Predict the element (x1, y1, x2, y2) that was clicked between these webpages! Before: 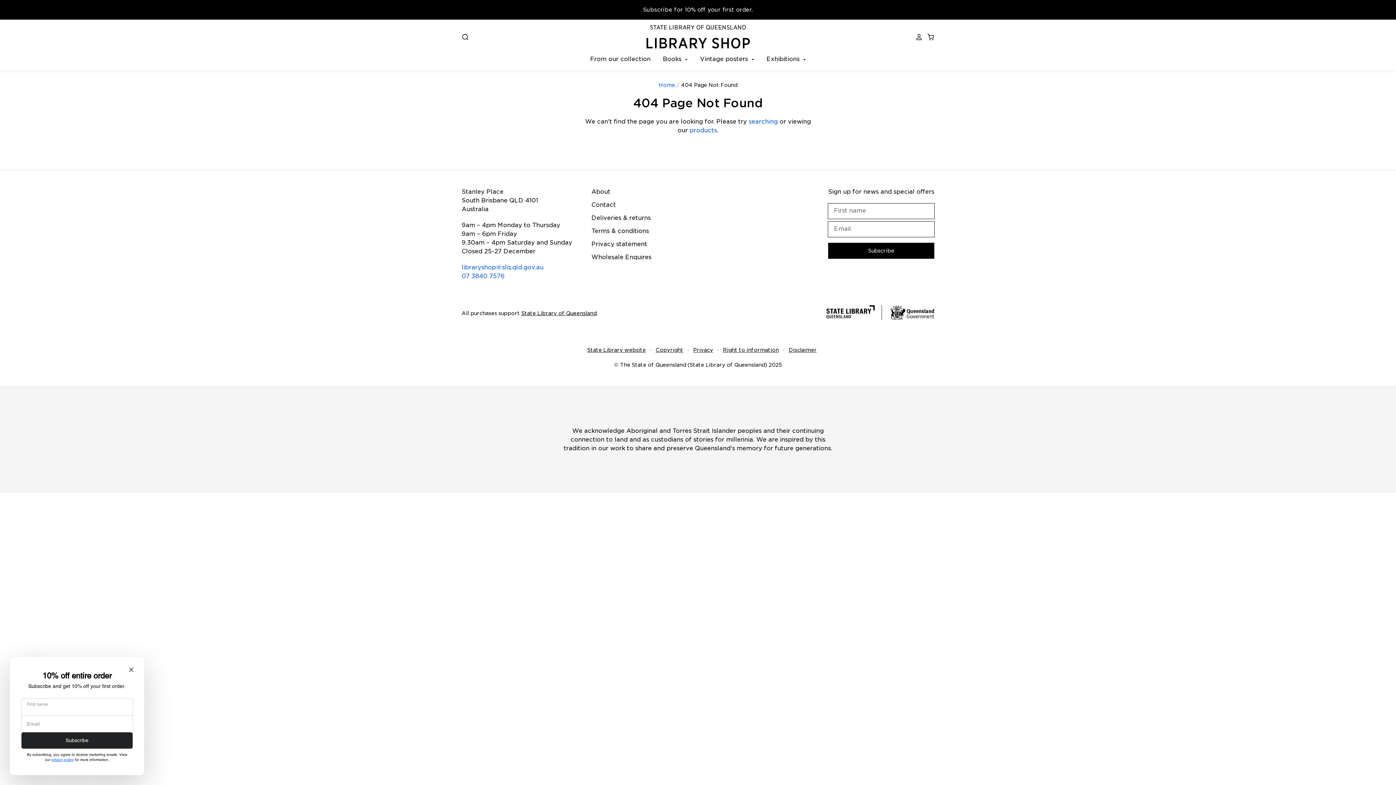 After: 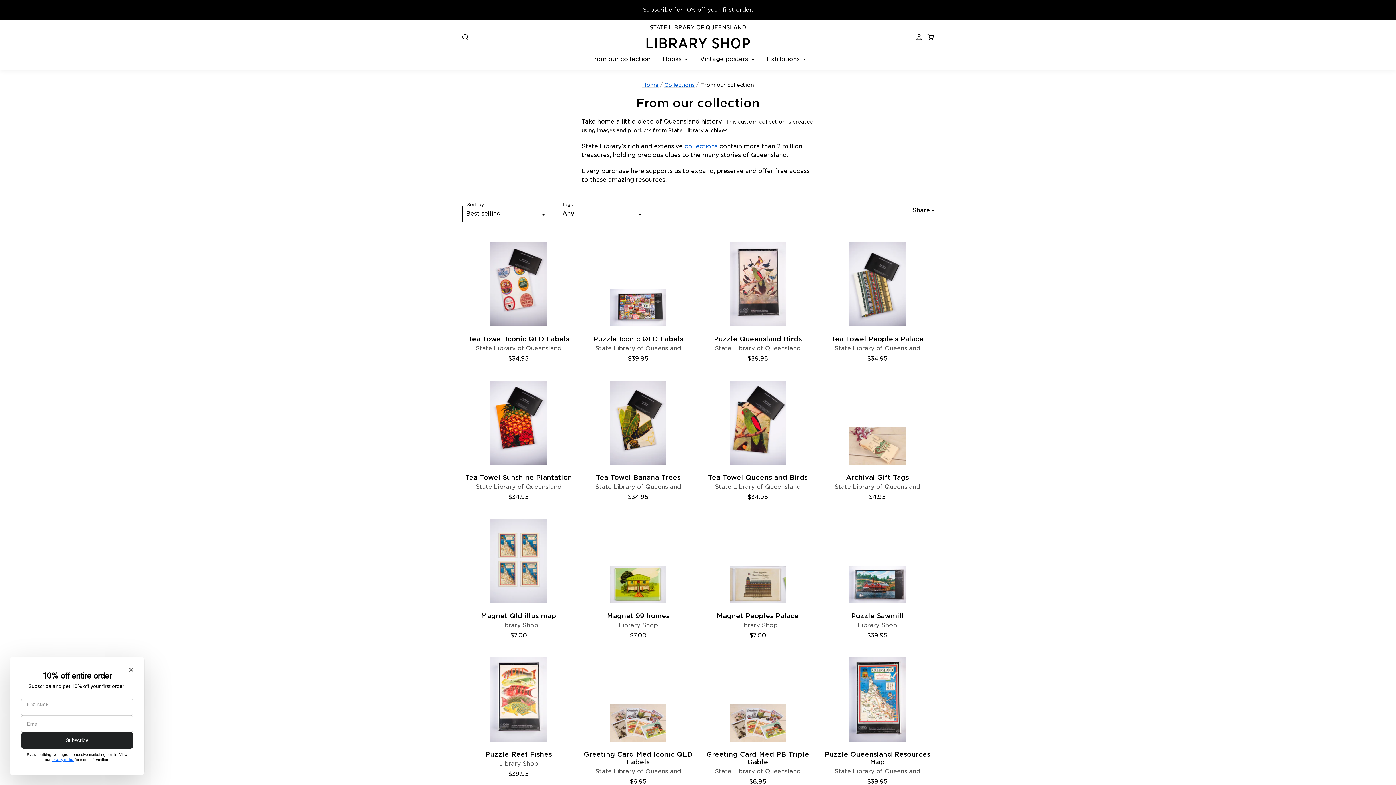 Action: bbox: (590, 54, 651, 64) label: From our collection